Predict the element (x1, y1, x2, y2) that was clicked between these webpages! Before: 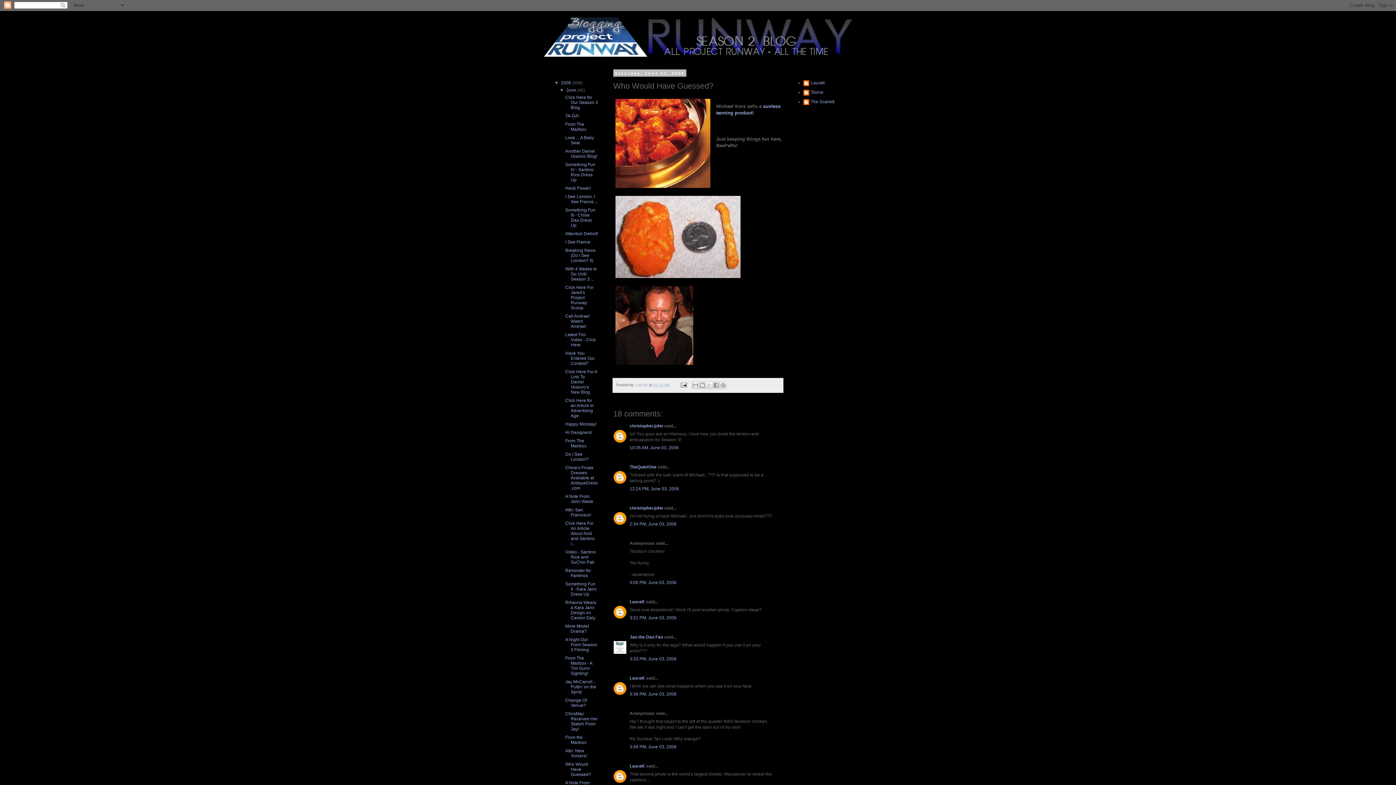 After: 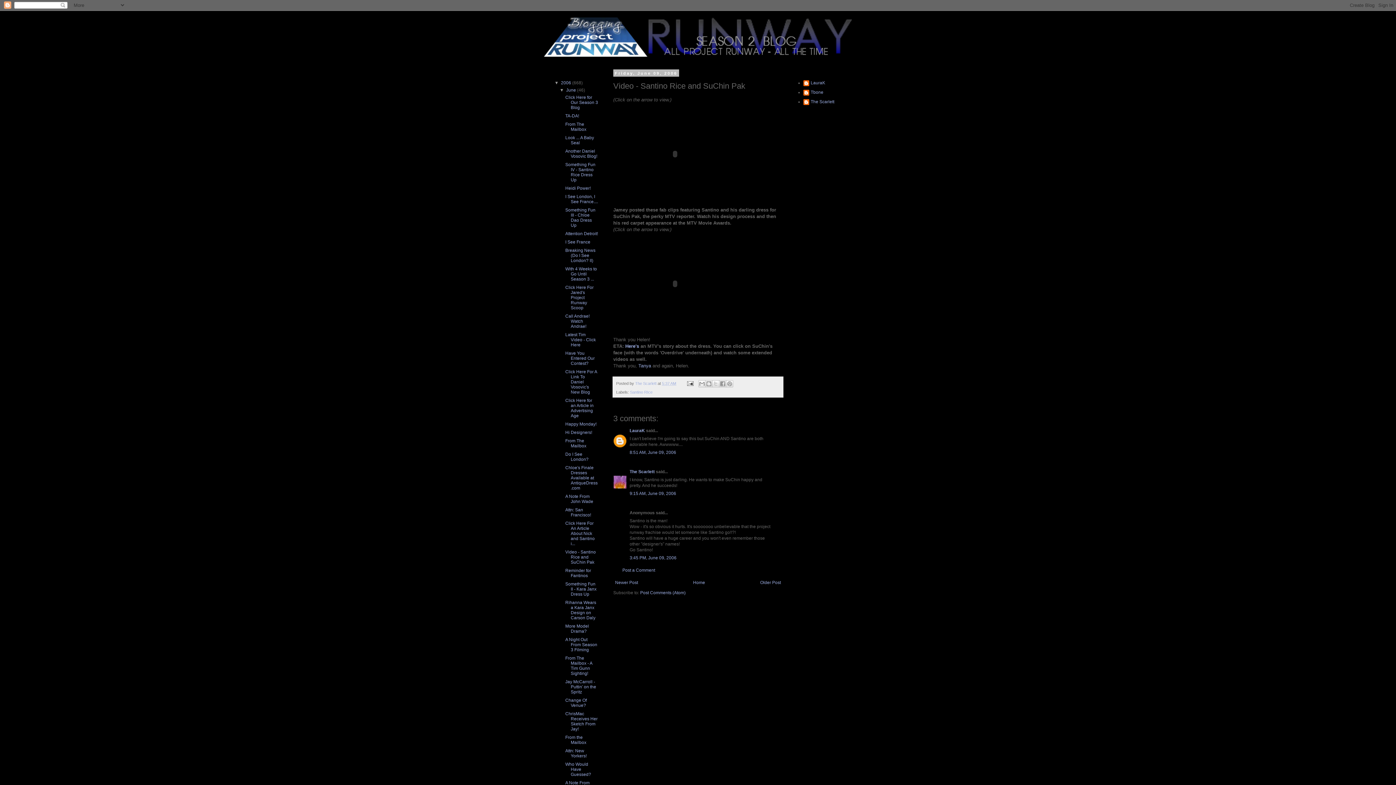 Action: label: Video - Santino Rice and SuChin Pak bbox: (565, 549, 595, 565)